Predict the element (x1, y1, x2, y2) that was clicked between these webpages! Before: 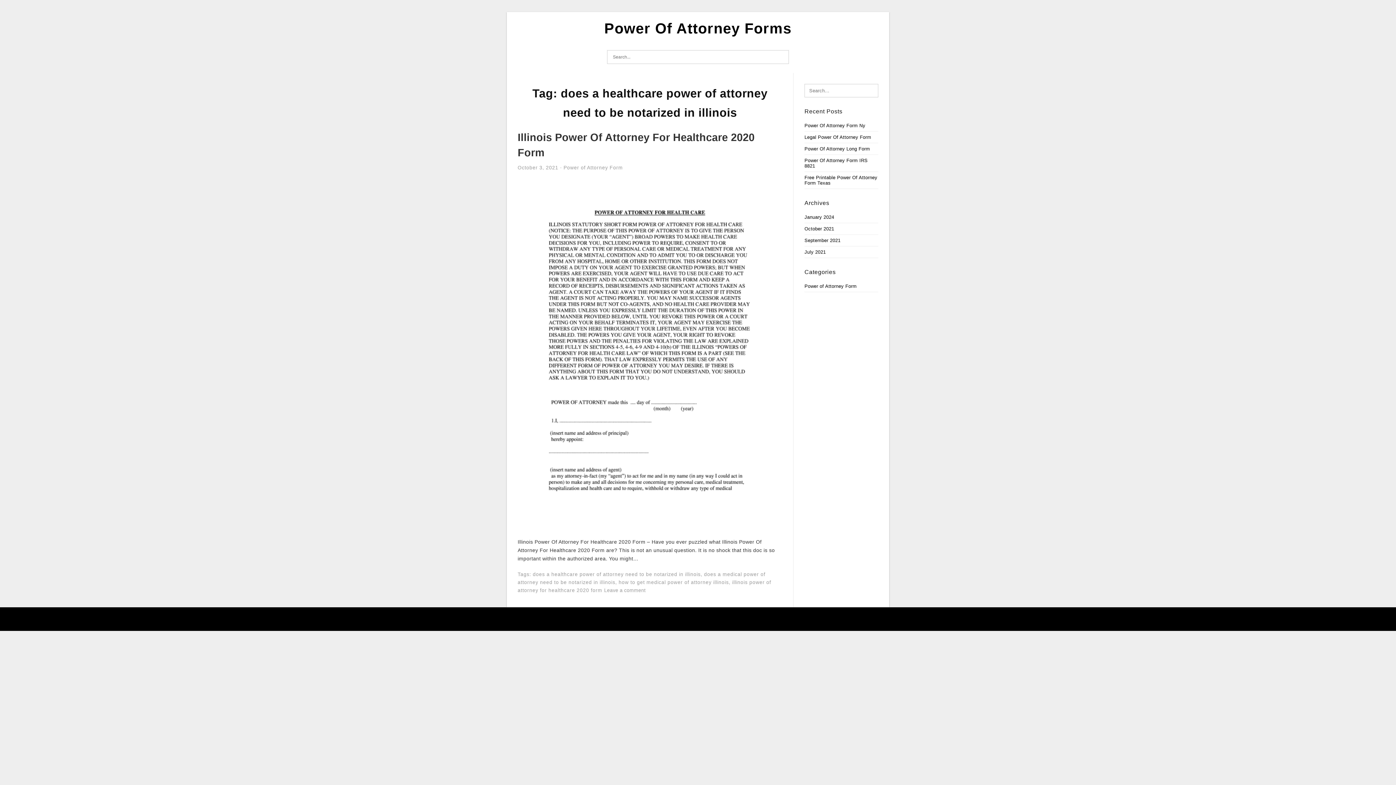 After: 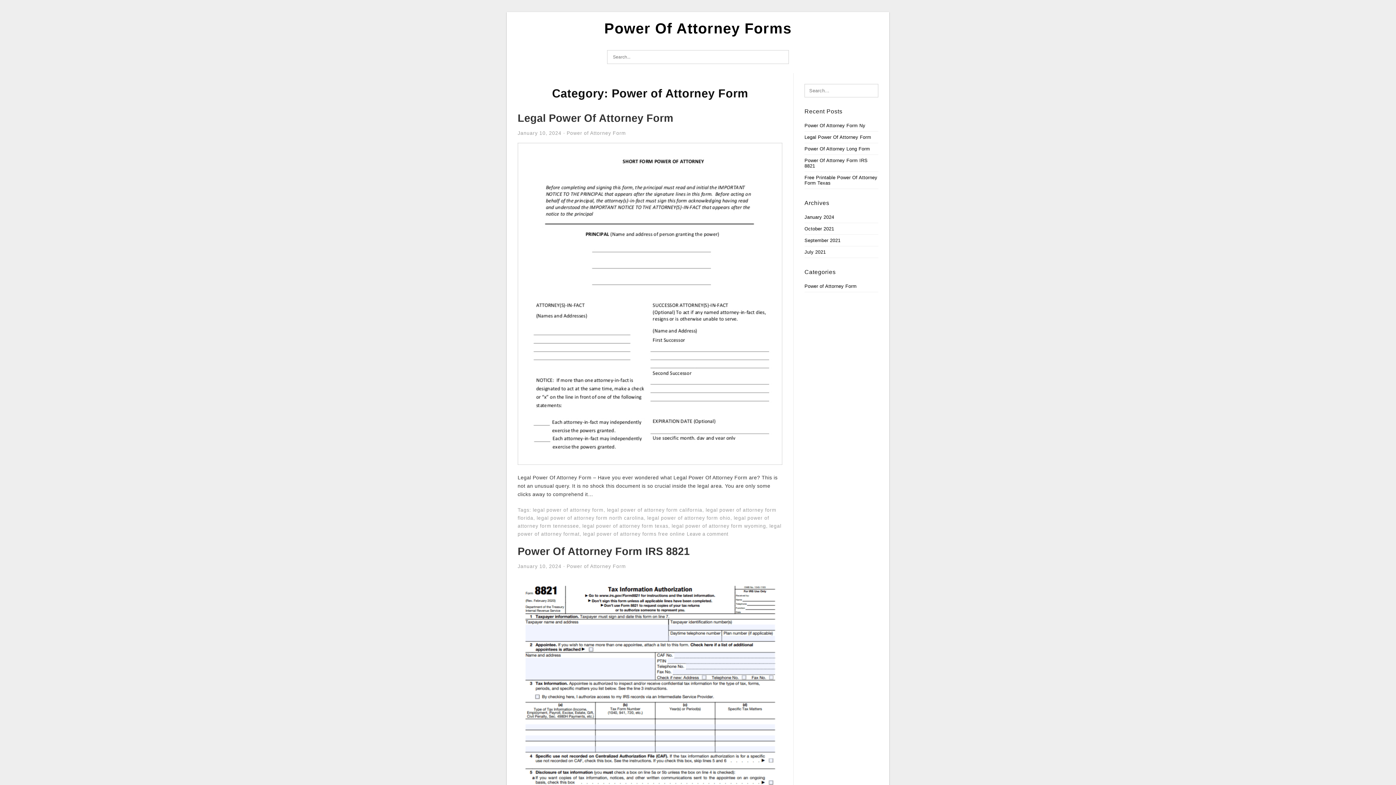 Action: bbox: (563, 165, 623, 170) label: Power of Attorney Form